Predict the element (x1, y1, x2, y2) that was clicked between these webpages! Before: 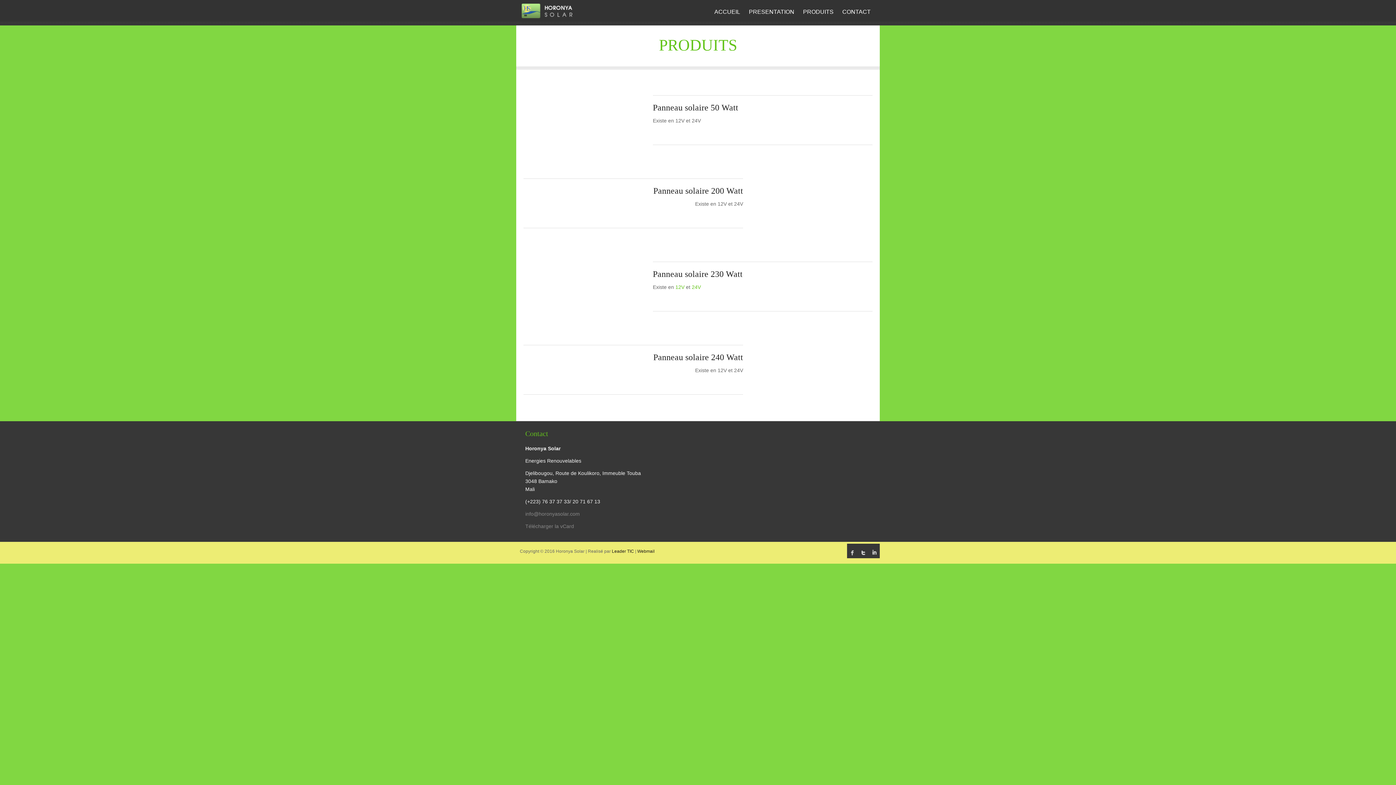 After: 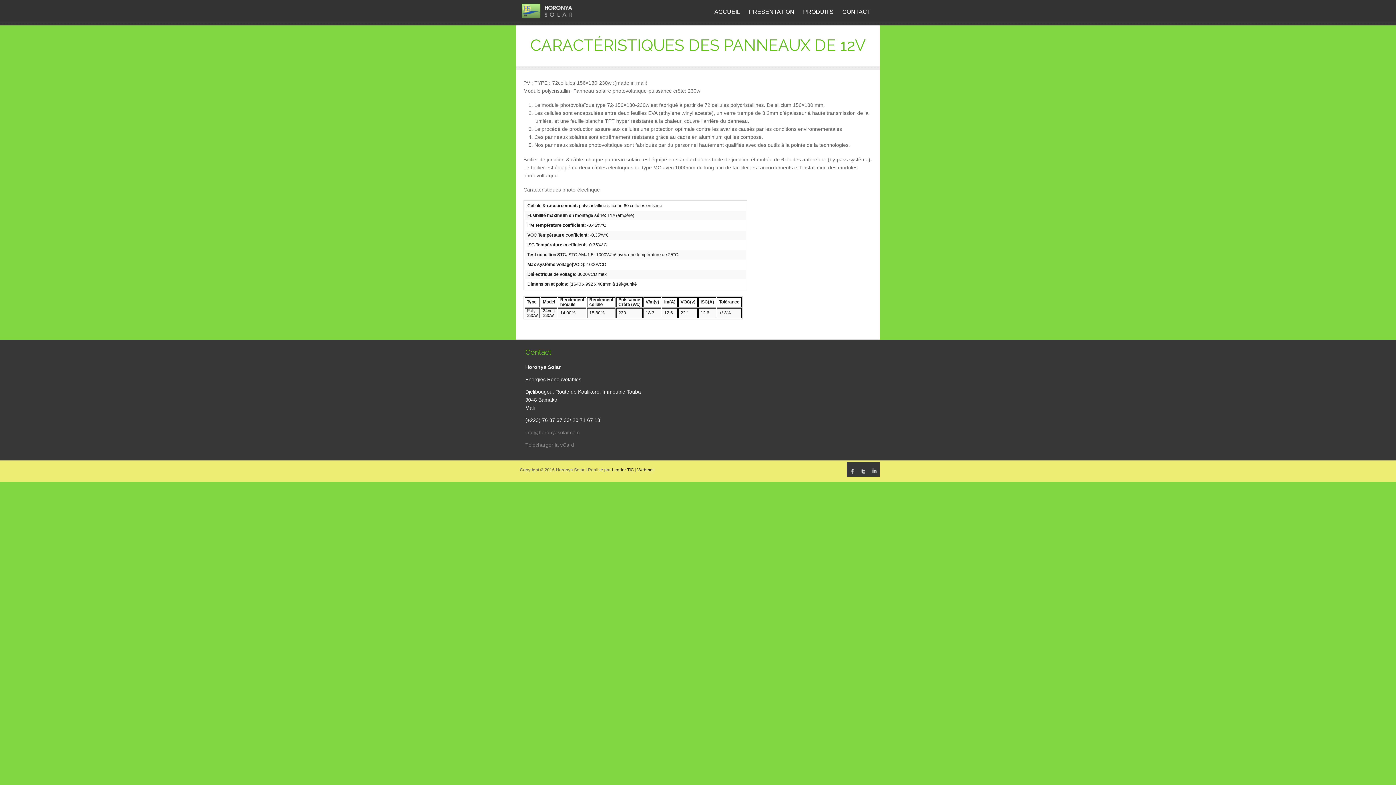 Action: bbox: (675, 284, 684, 290) label: 12V